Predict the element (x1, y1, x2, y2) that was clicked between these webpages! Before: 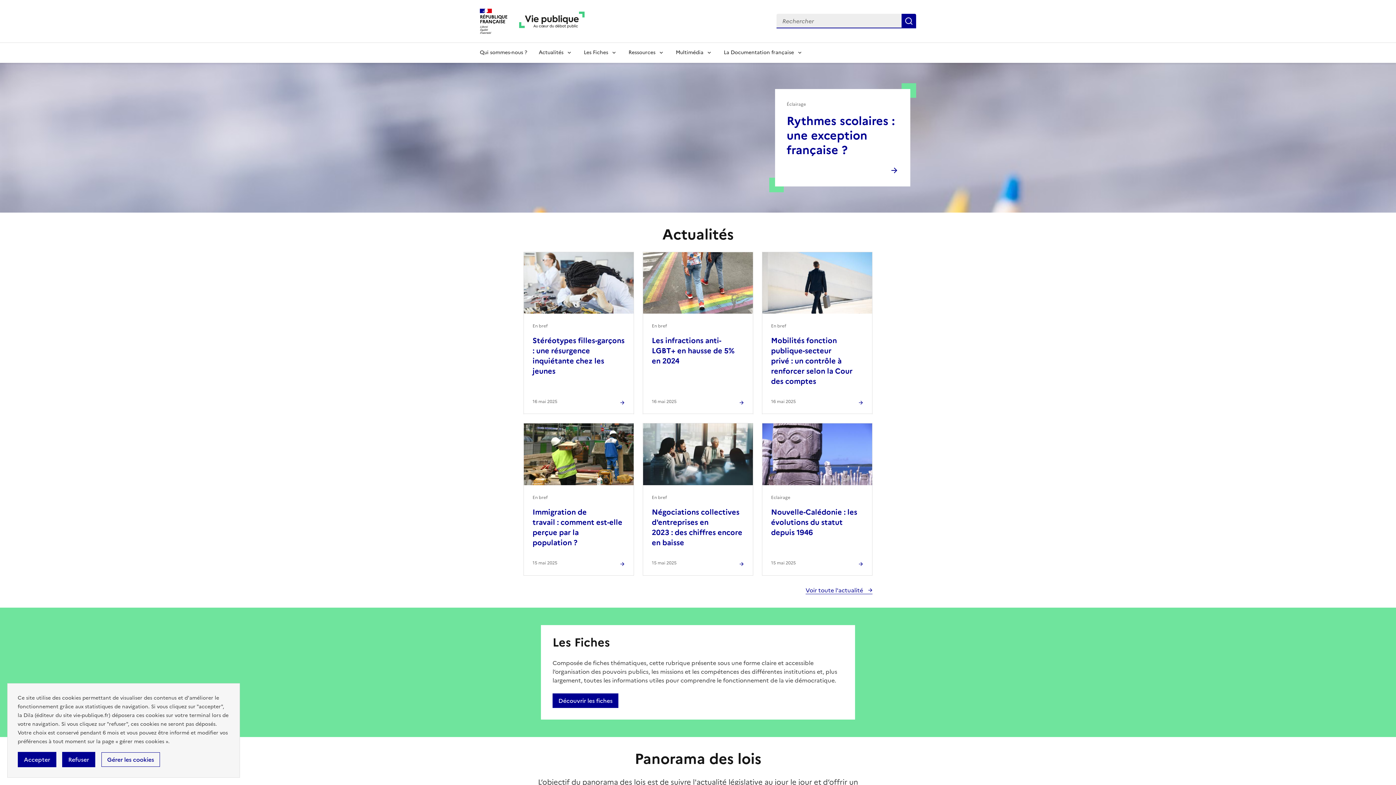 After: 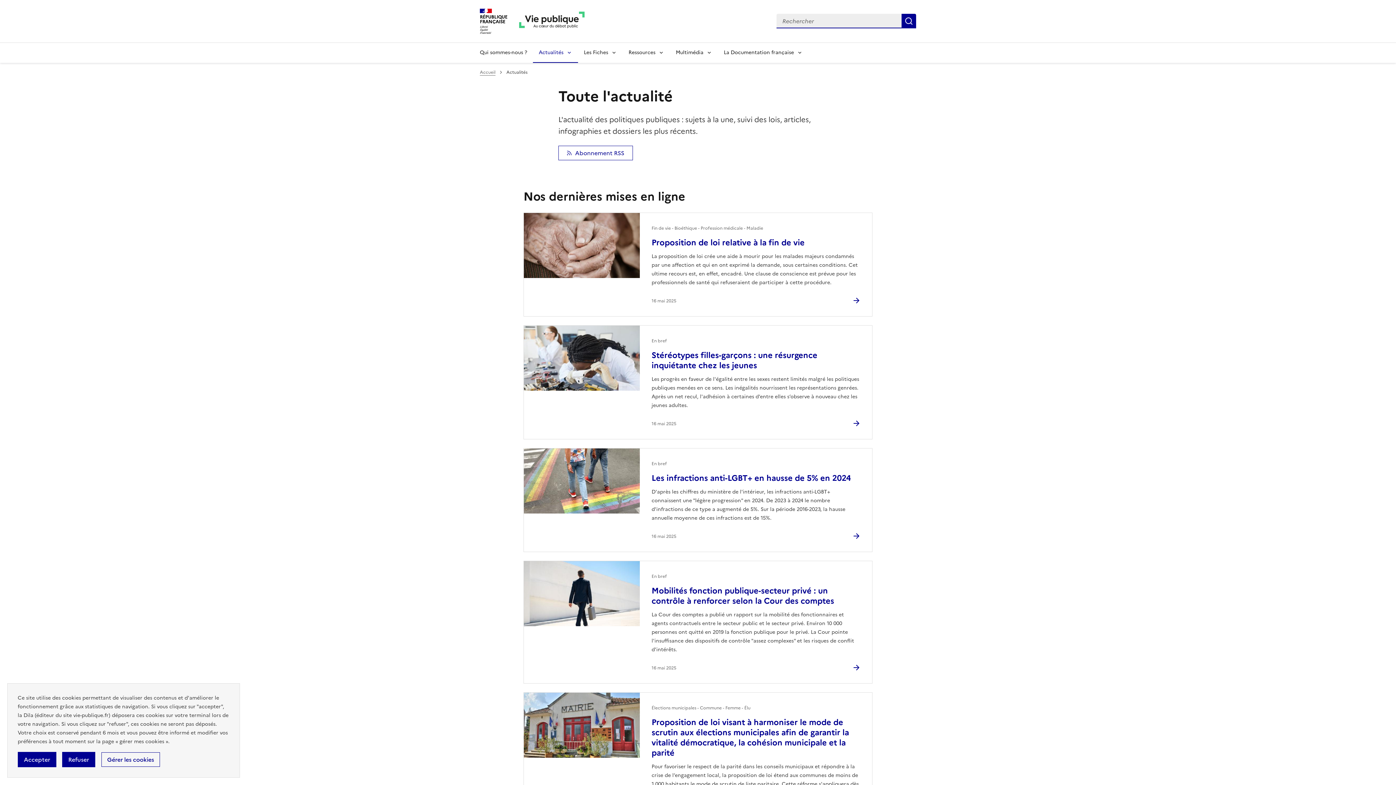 Action: bbox: (805, 586, 872, 594) label: Voir toute l'actualité 